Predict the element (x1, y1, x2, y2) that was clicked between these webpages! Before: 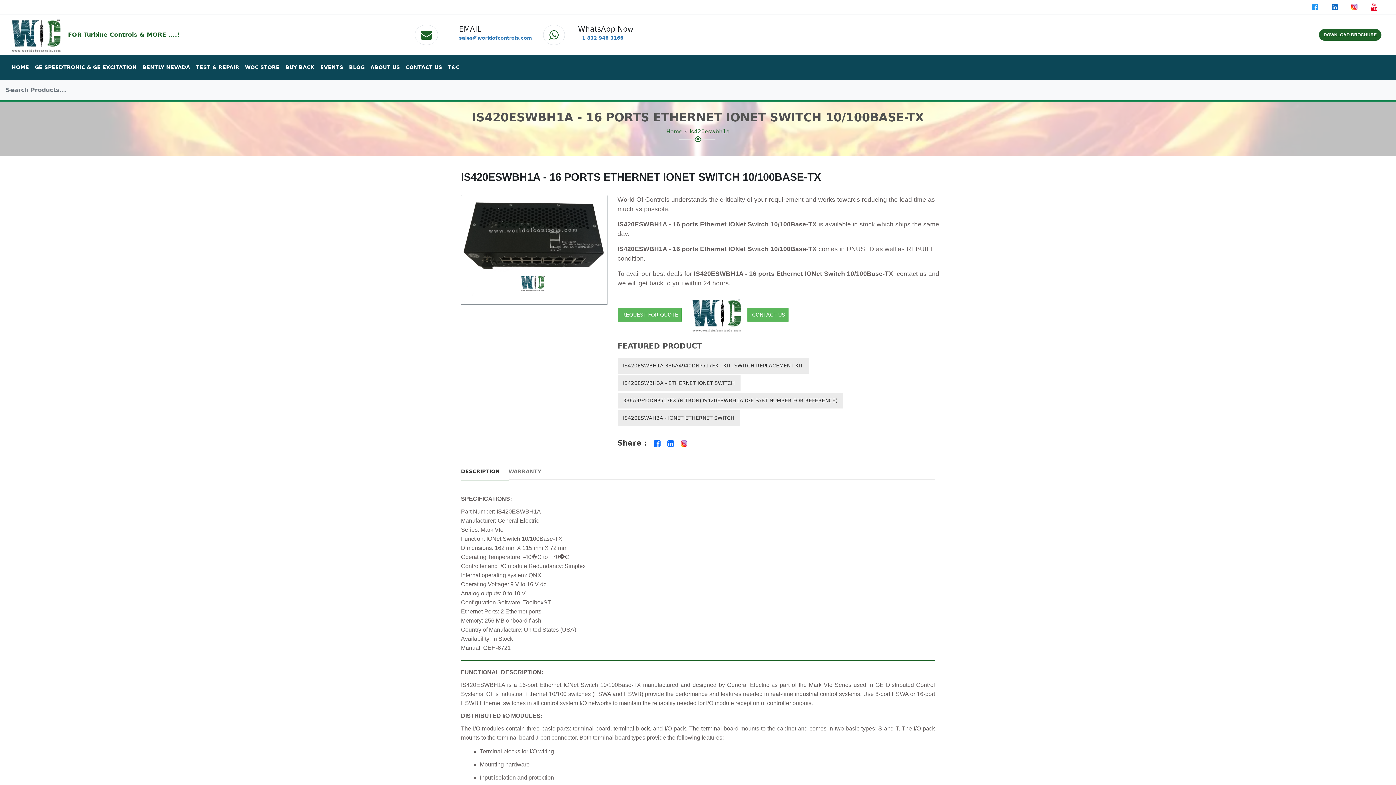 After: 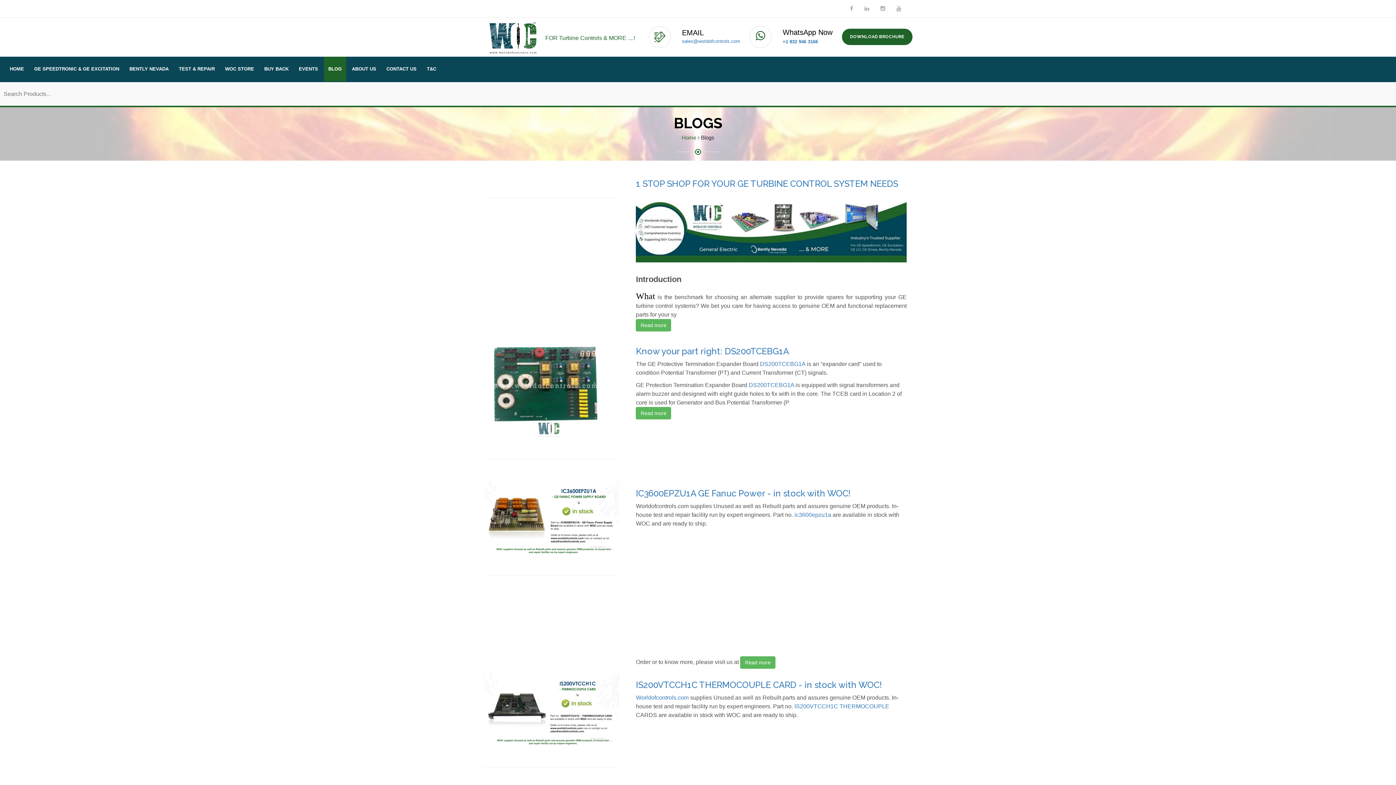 Action: label: BLOG bbox: (346, 60, 367, 74)